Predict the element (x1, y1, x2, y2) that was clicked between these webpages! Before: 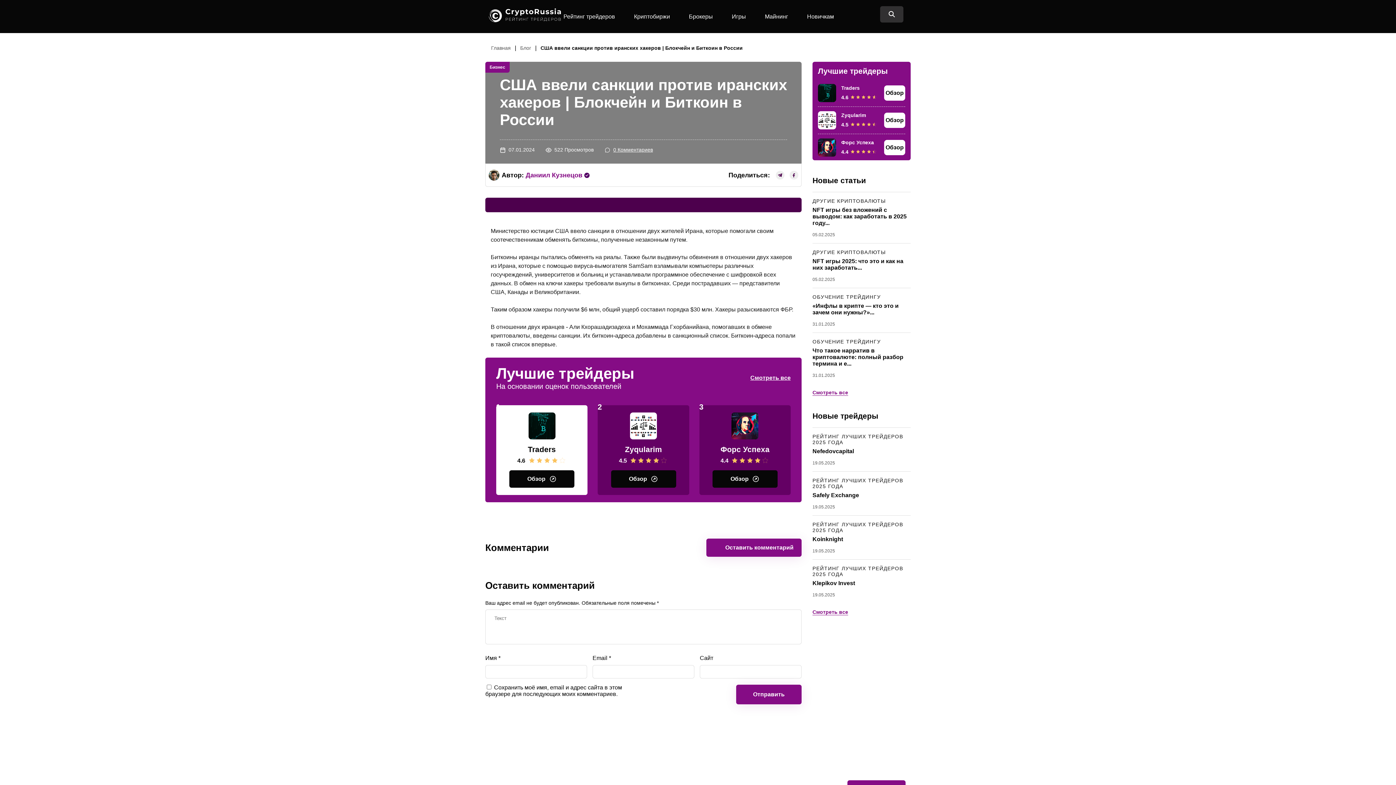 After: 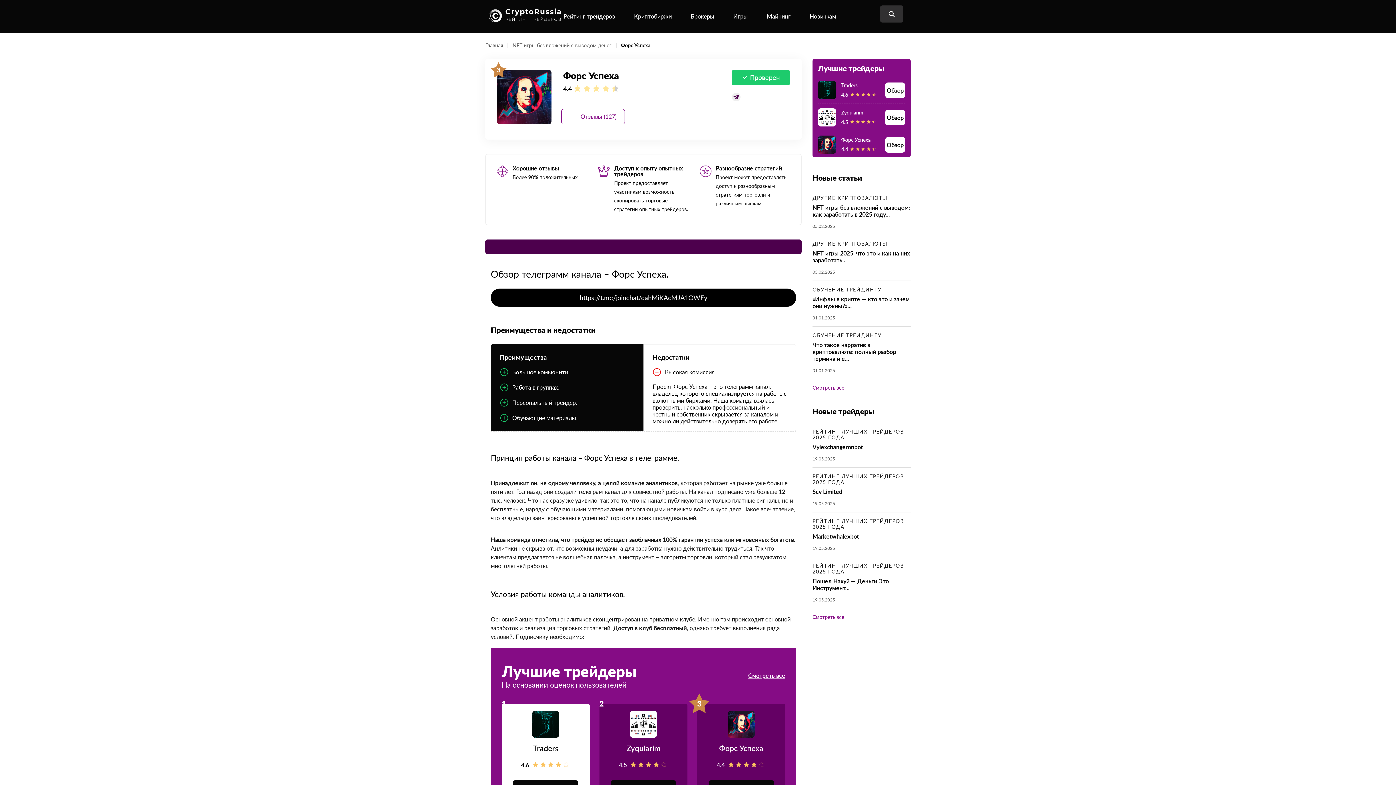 Action: bbox: (731, 412, 758, 439)